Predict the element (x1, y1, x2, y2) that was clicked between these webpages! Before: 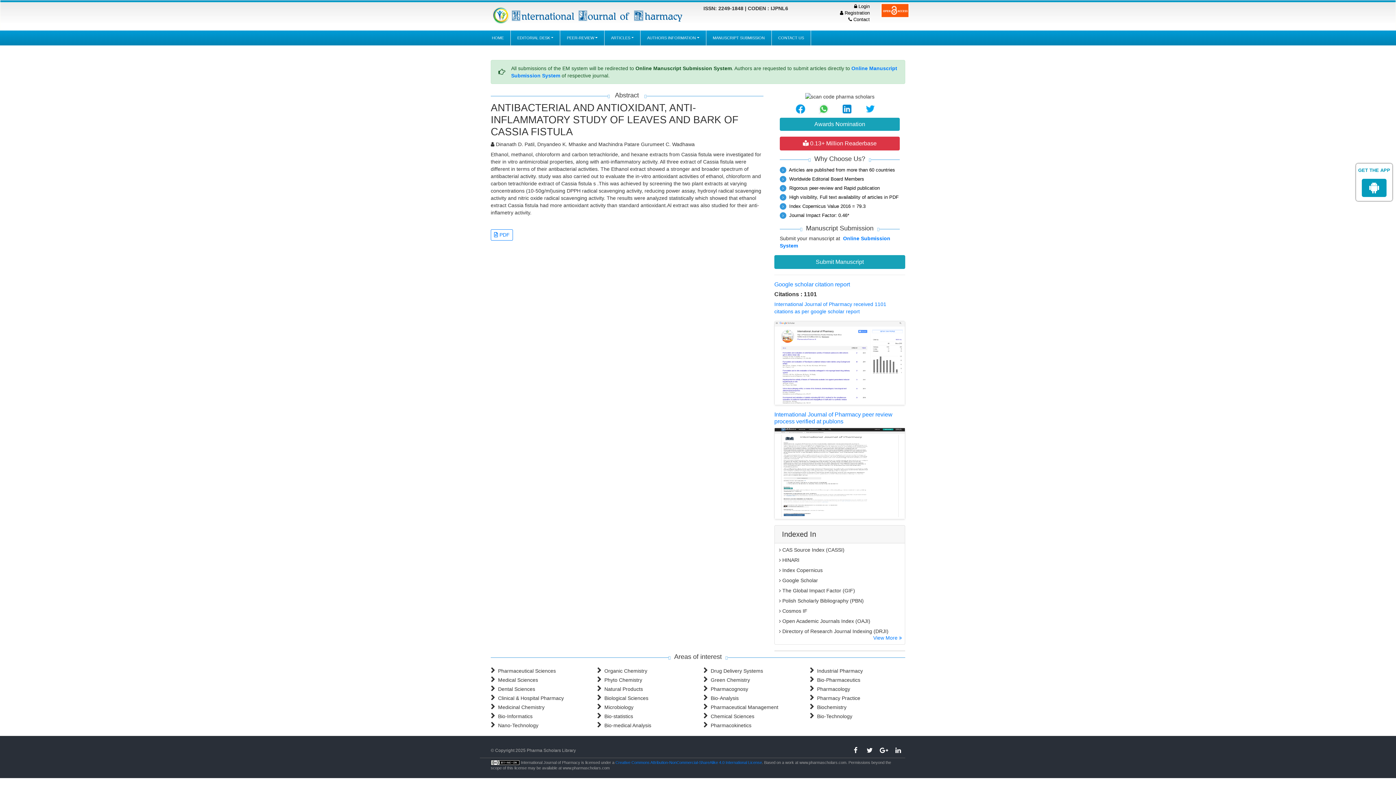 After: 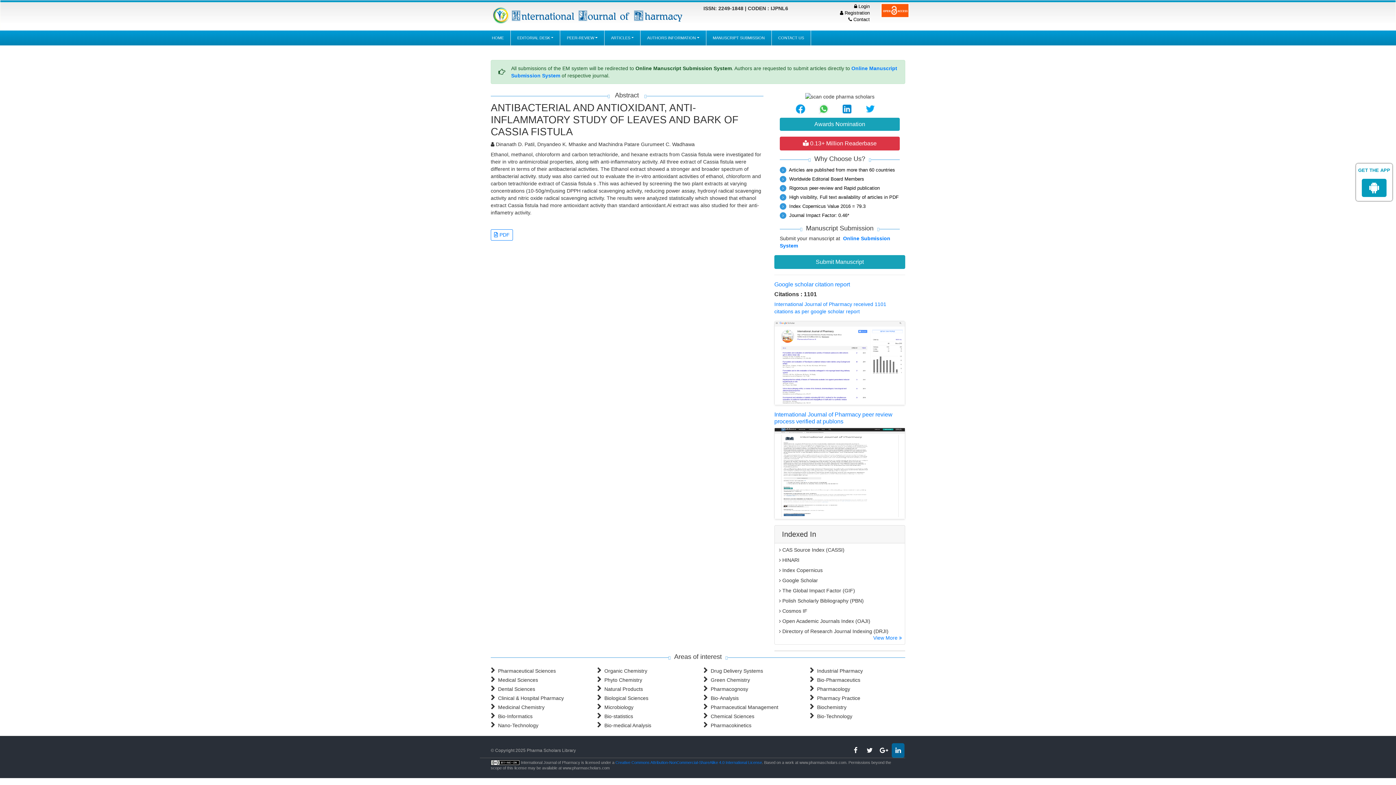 Action: bbox: (892, 743, 904, 758)